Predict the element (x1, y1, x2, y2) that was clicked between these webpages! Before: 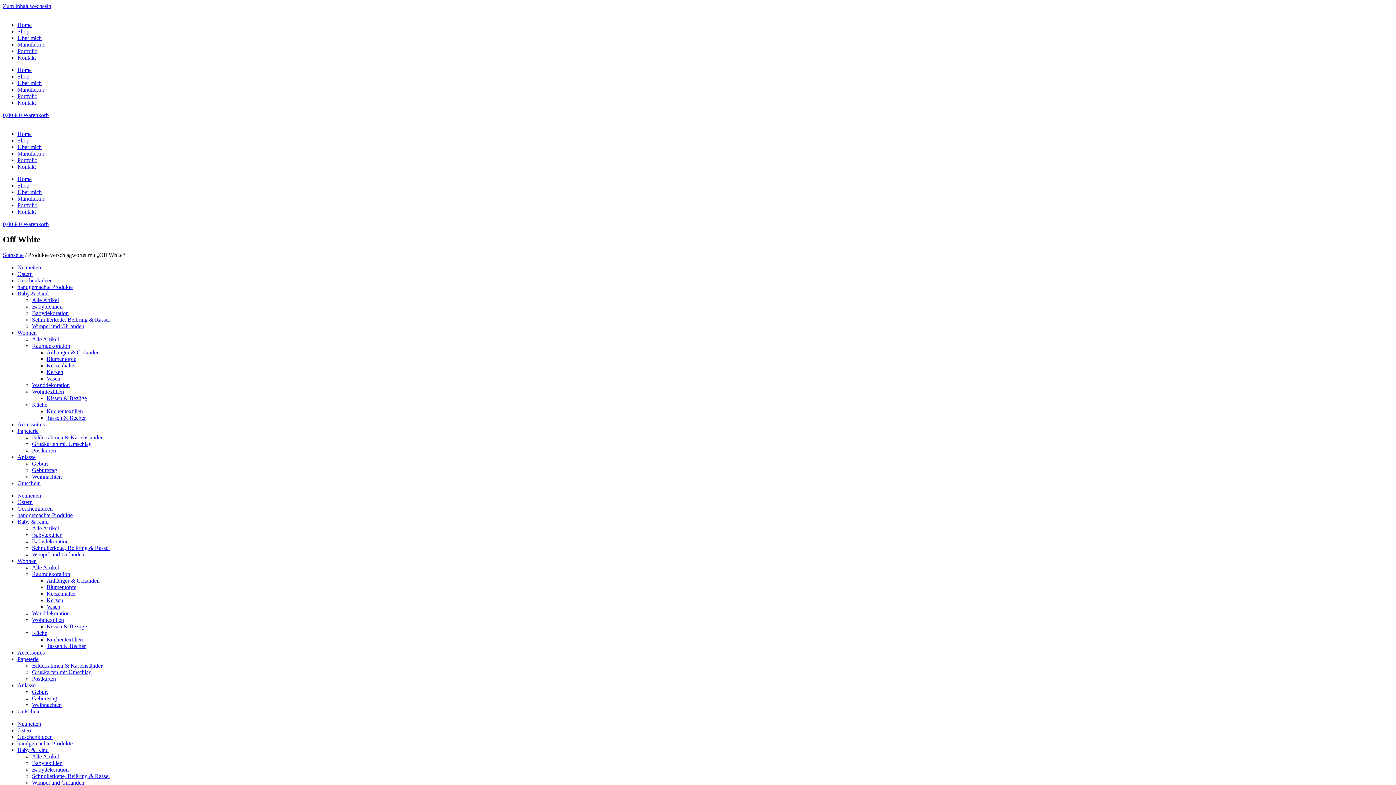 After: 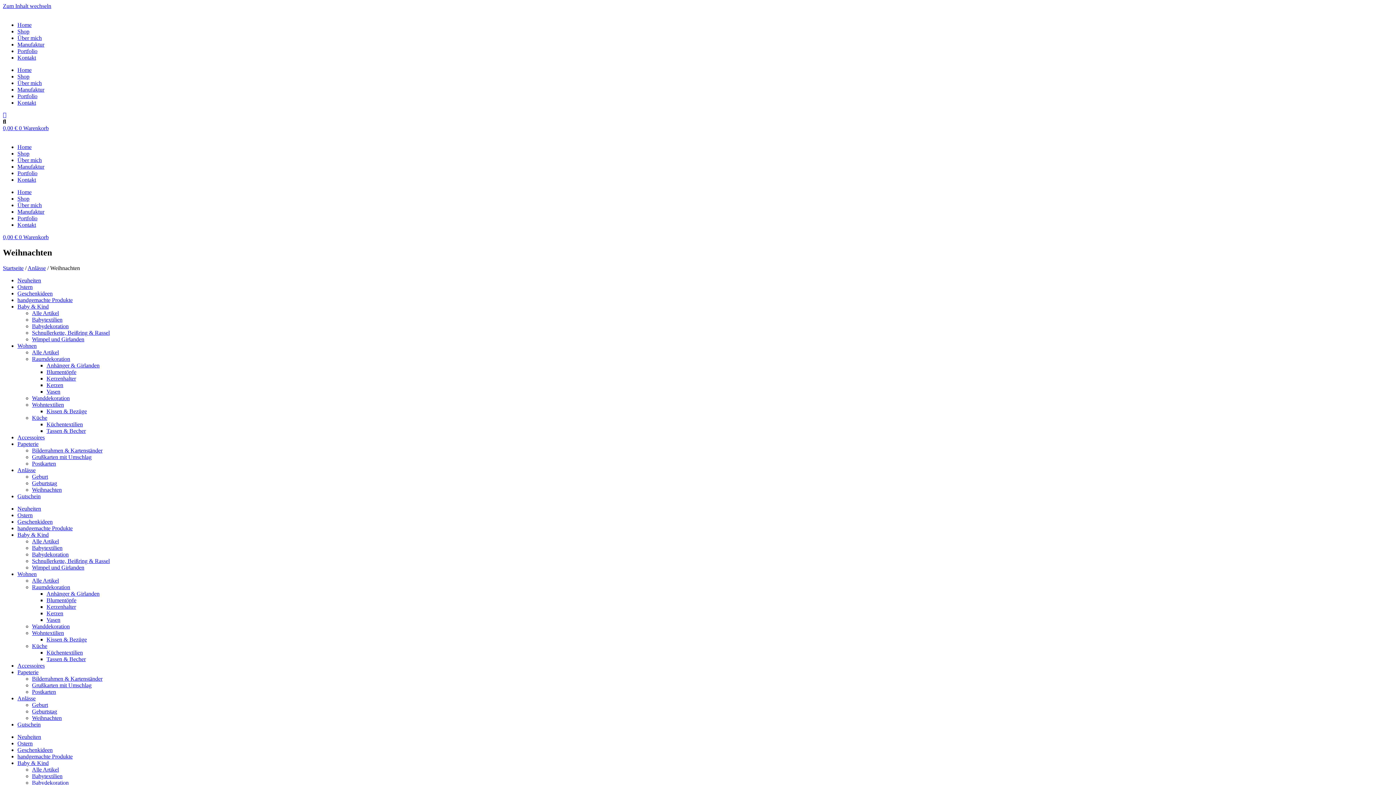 Action: label: Weihnachten bbox: (32, 473, 61, 479)